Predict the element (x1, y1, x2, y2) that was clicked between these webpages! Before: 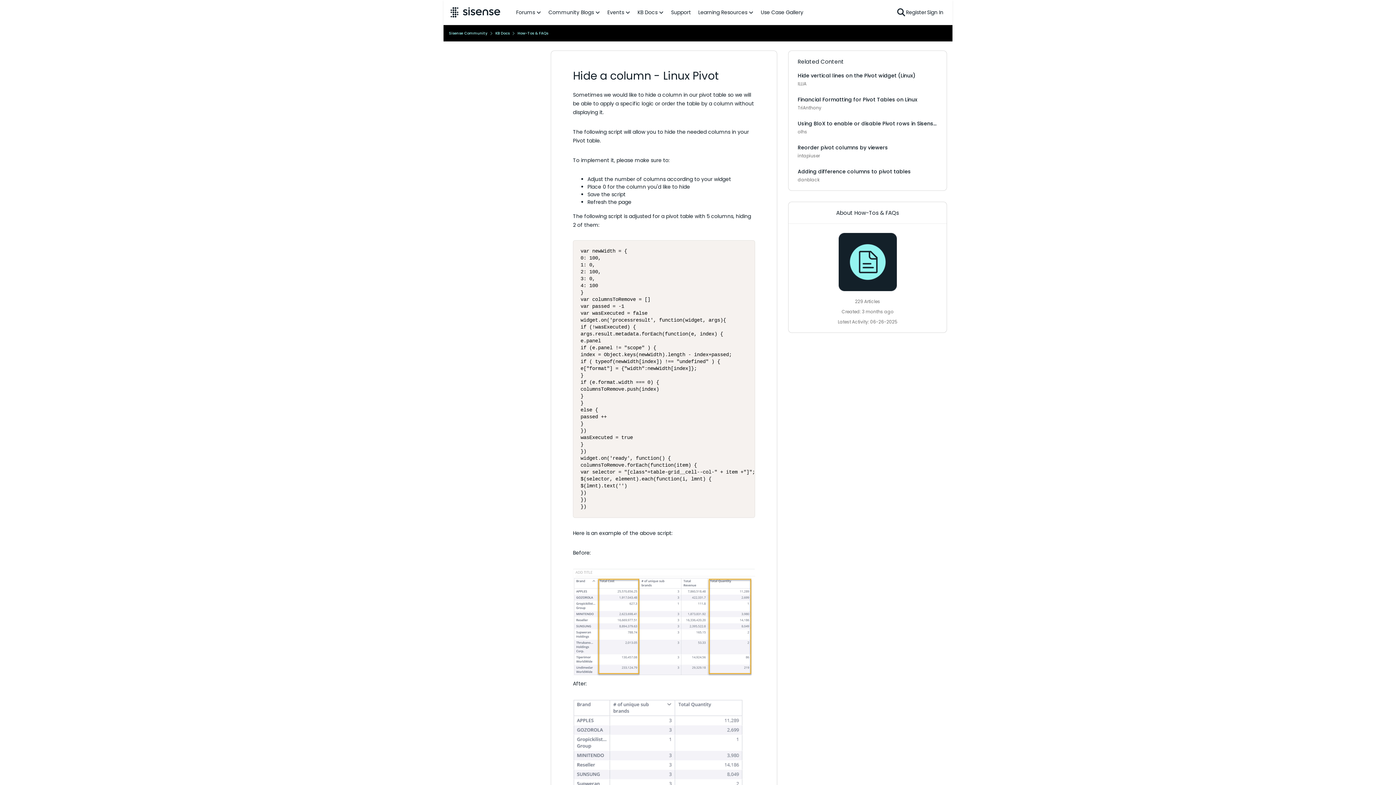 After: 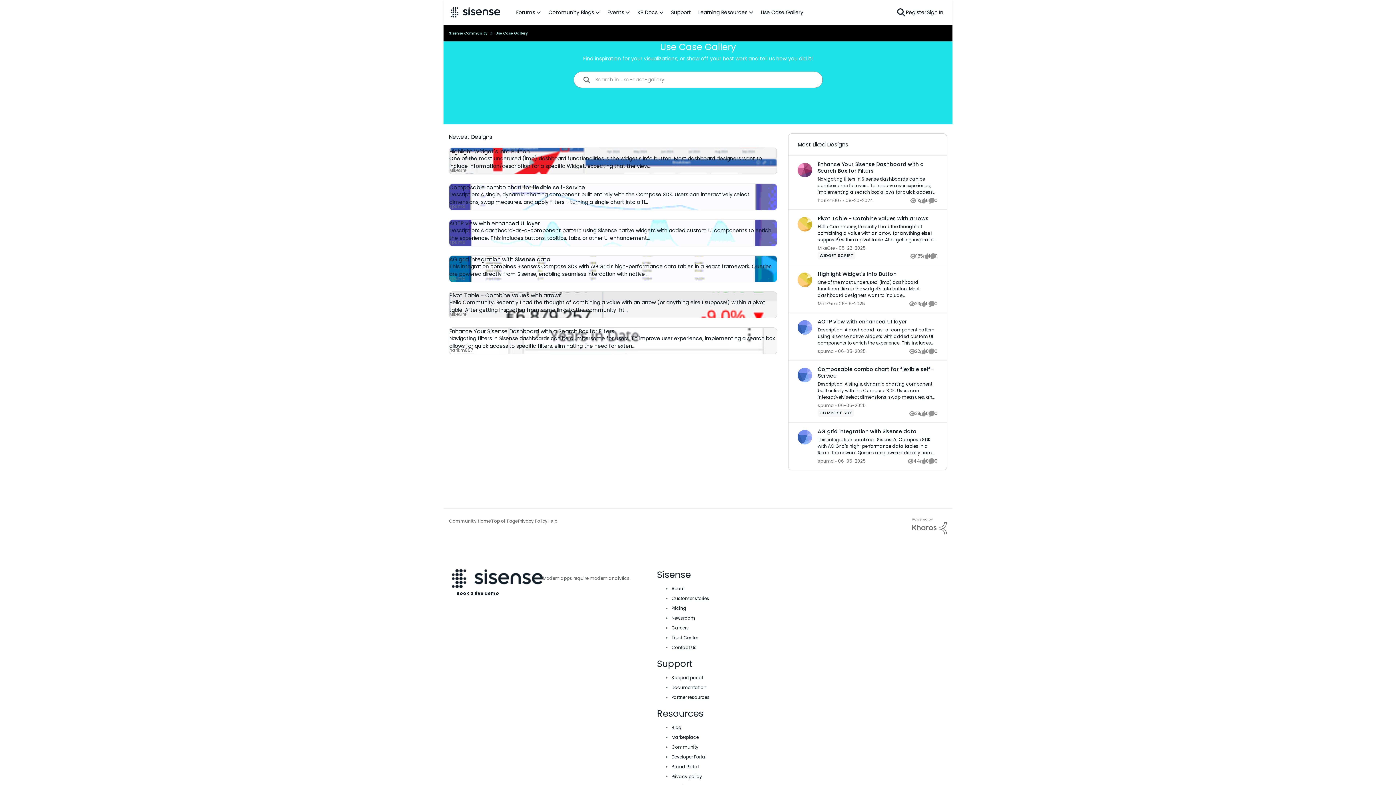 Action: bbox: (757, 5, 807, 19) label: Use Case Gallery